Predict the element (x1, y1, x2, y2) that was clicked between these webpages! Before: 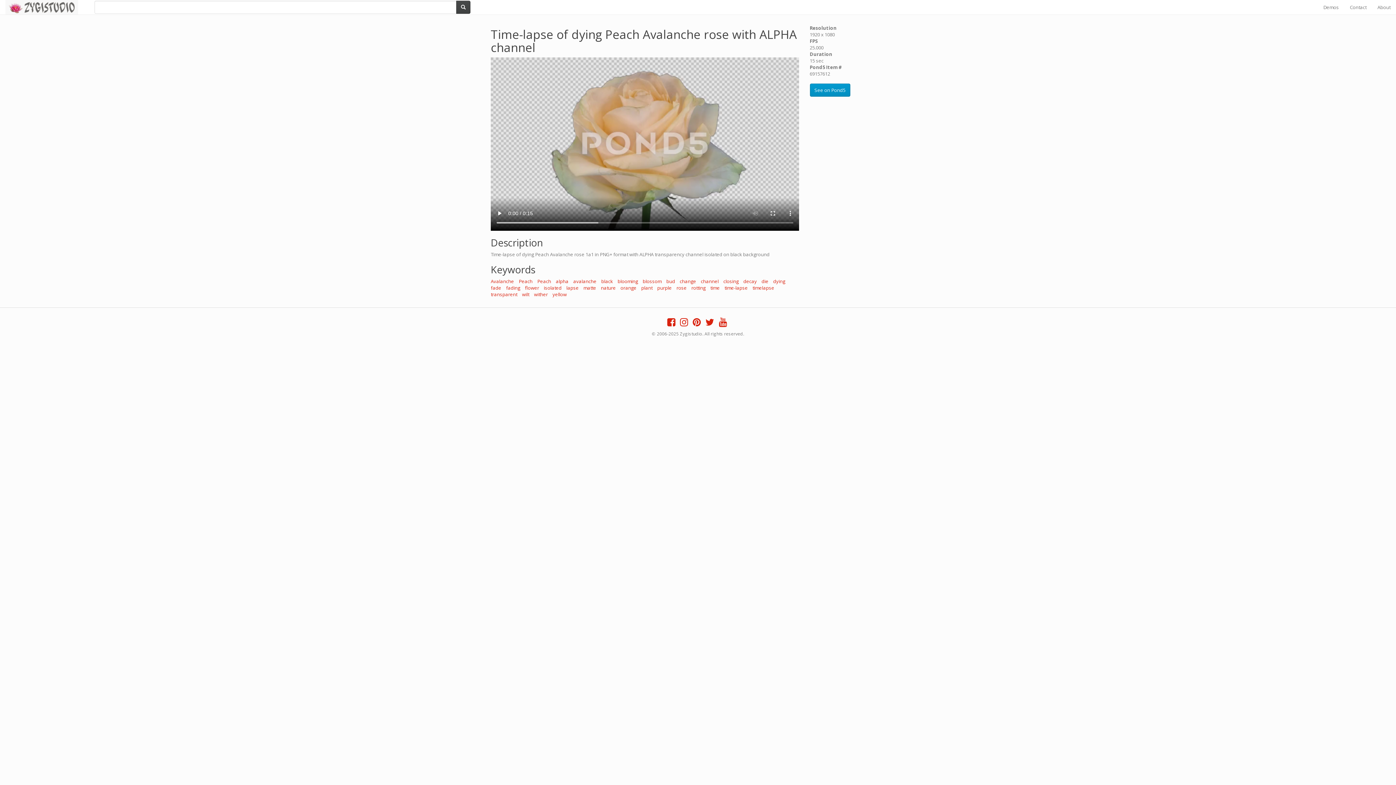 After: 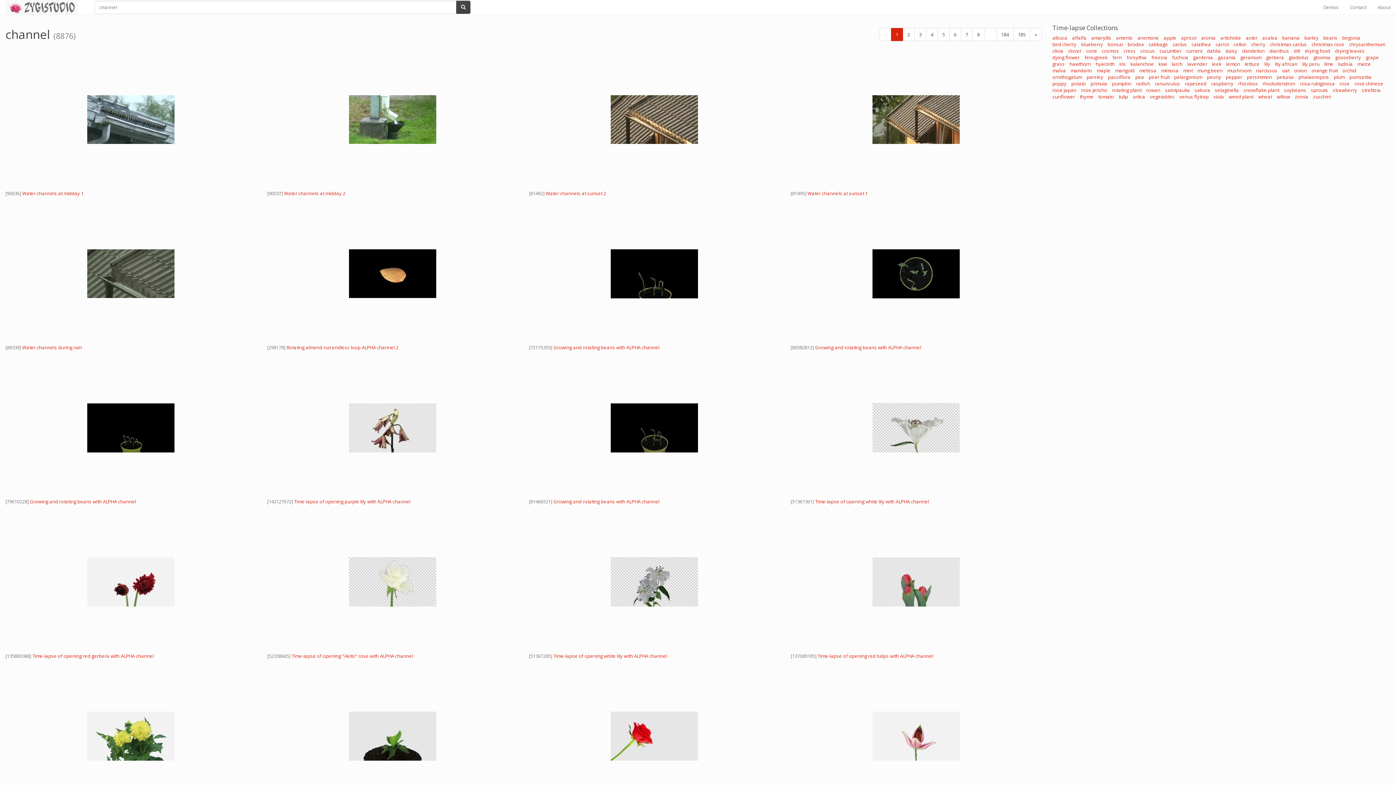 Action: label: channel bbox: (701, 278, 718, 284)